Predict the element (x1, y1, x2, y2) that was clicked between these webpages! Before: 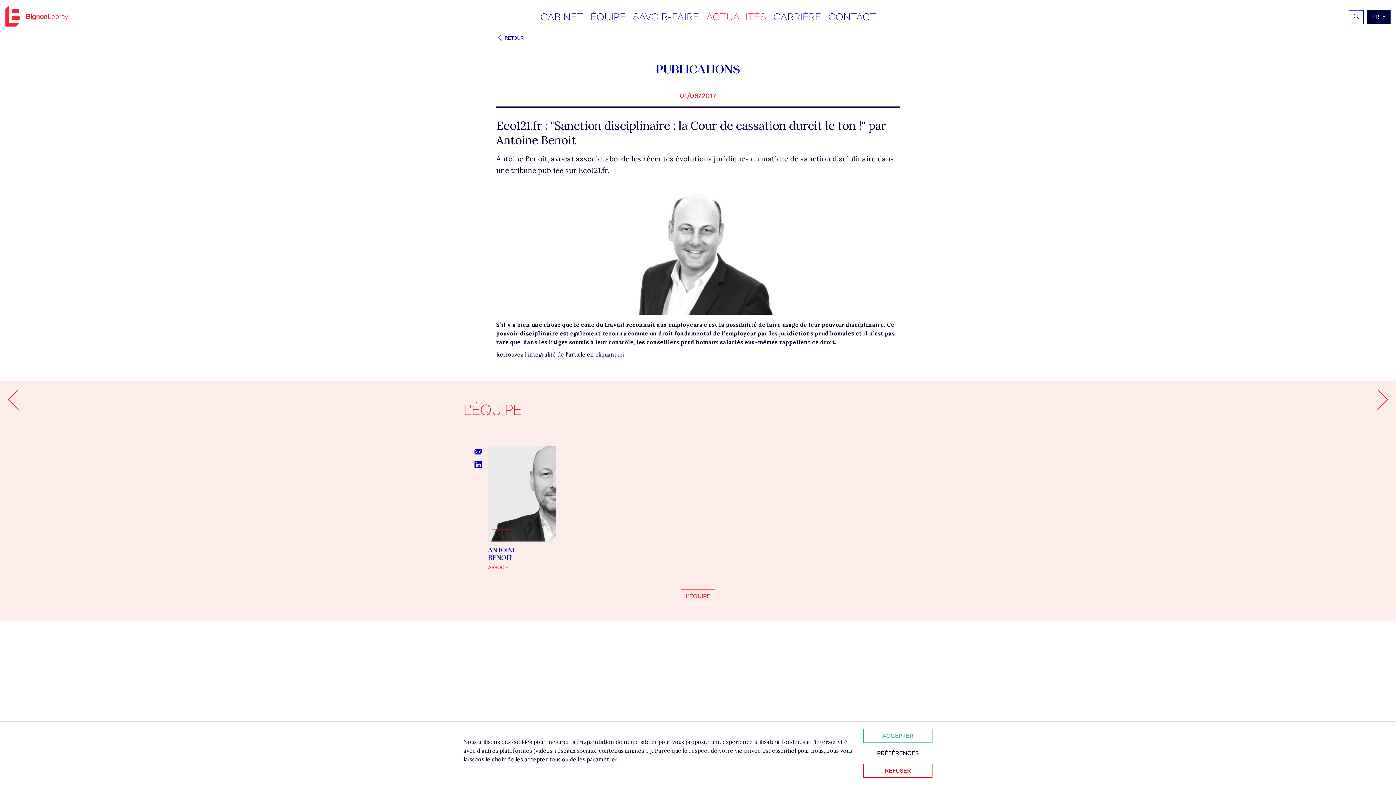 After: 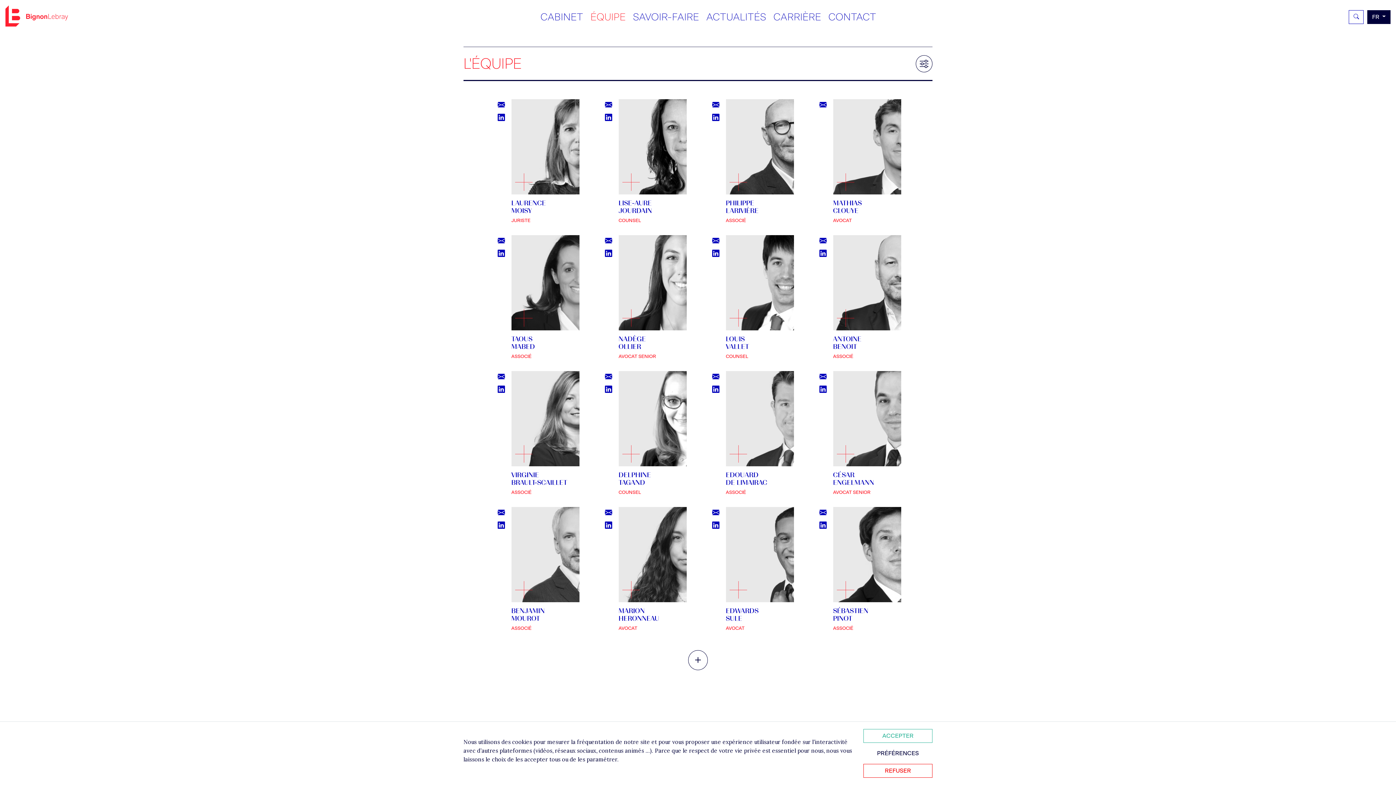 Action: label: L'ÉQUIPE bbox: (681, 589, 715, 603)